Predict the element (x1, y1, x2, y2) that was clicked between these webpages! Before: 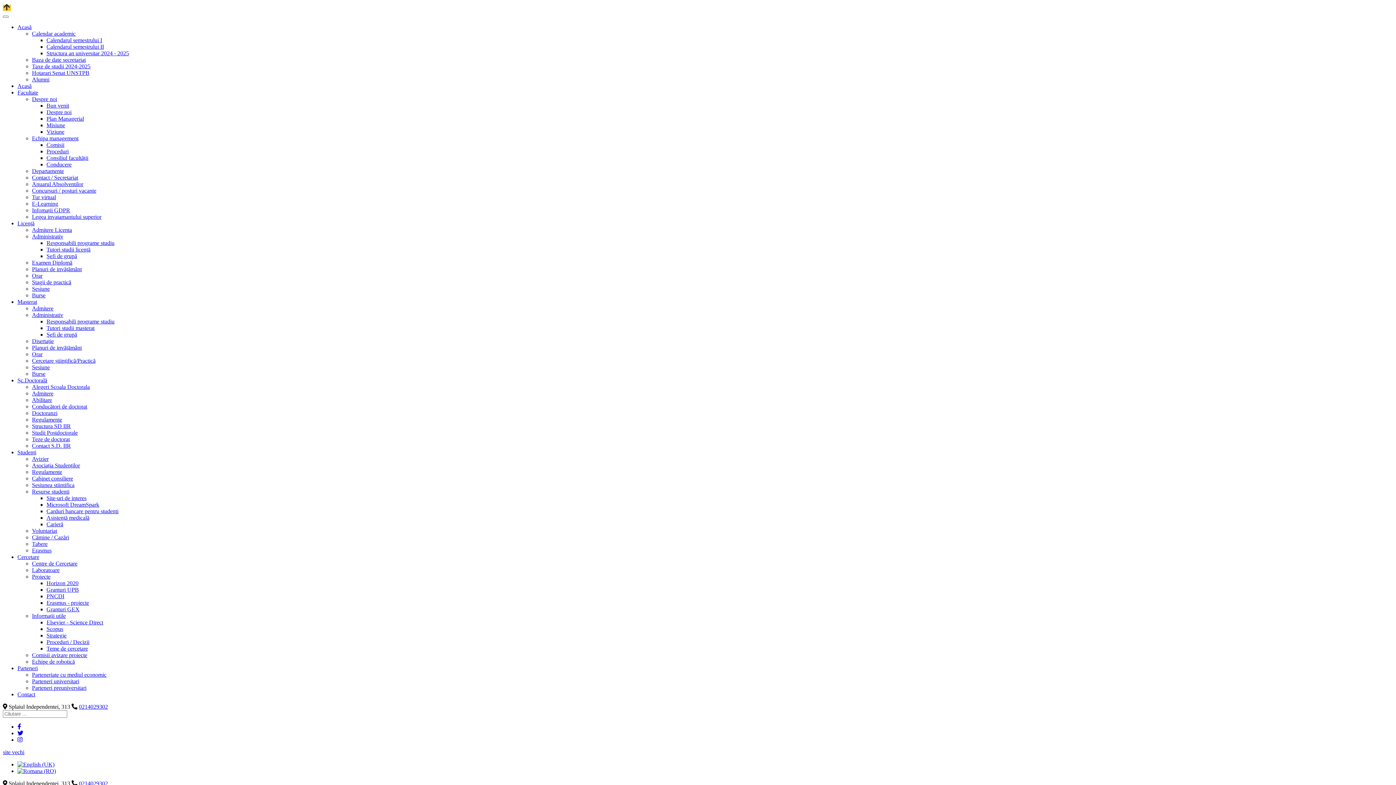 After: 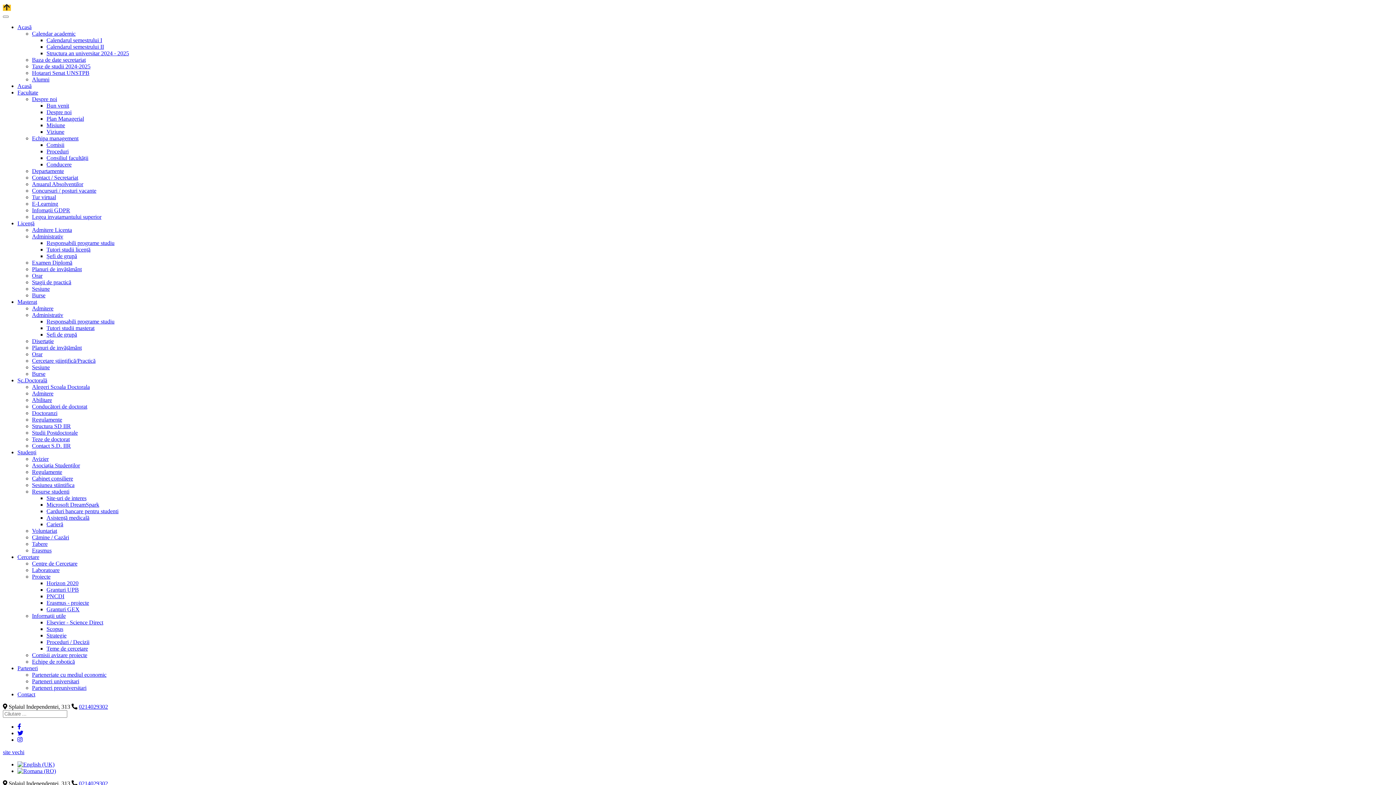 Action: label: Planuri de invățământ bbox: (32, 266, 81, 272)